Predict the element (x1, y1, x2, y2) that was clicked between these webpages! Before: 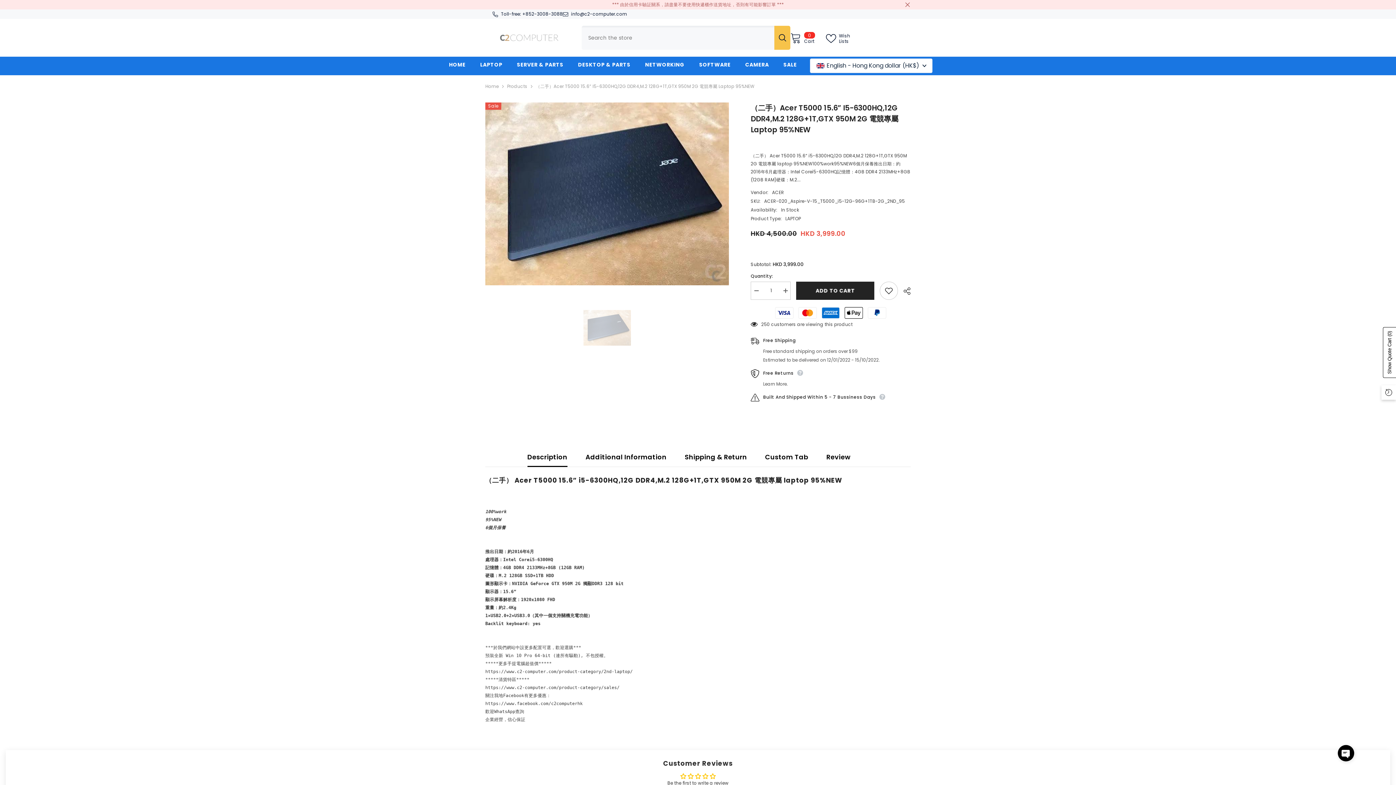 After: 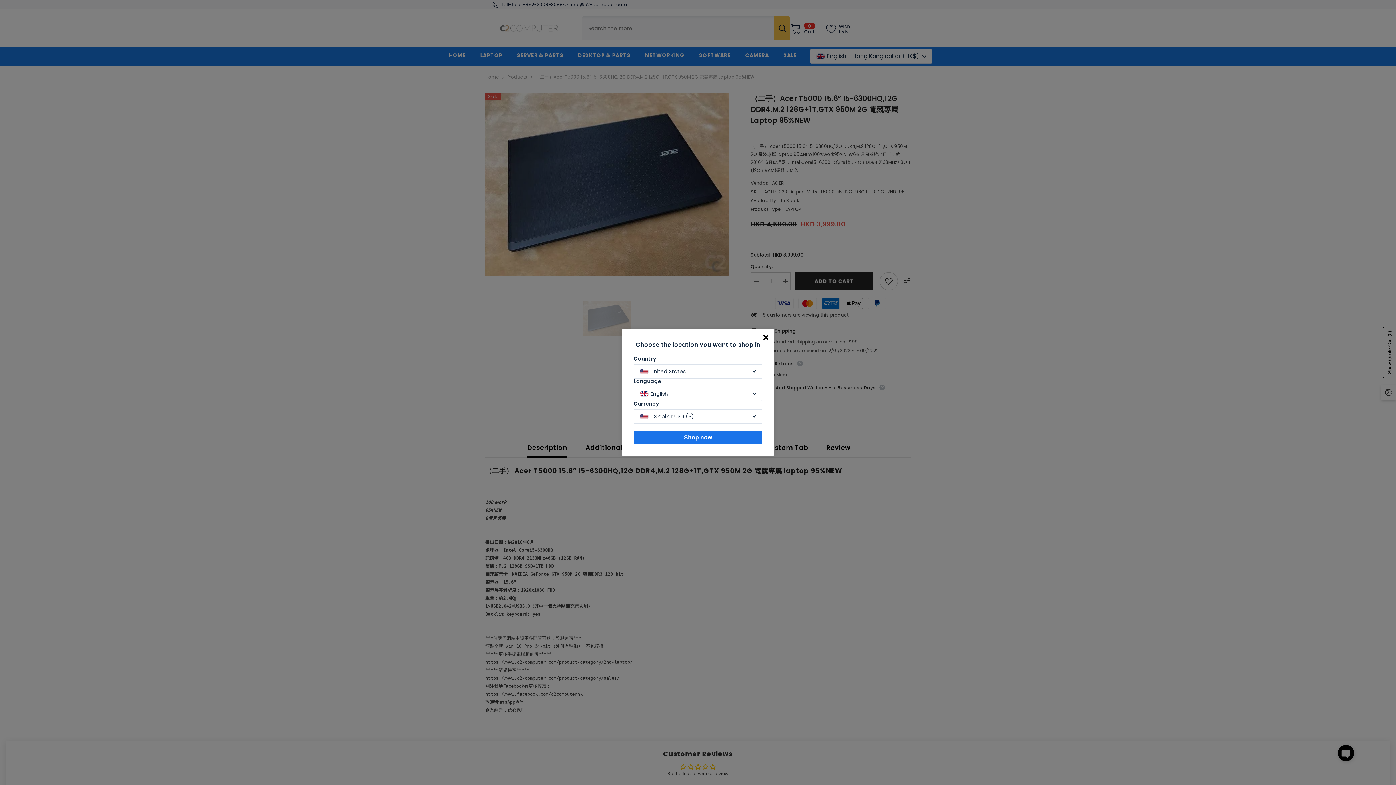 Action: label: Close bbox: (904, 1, 910, 7)